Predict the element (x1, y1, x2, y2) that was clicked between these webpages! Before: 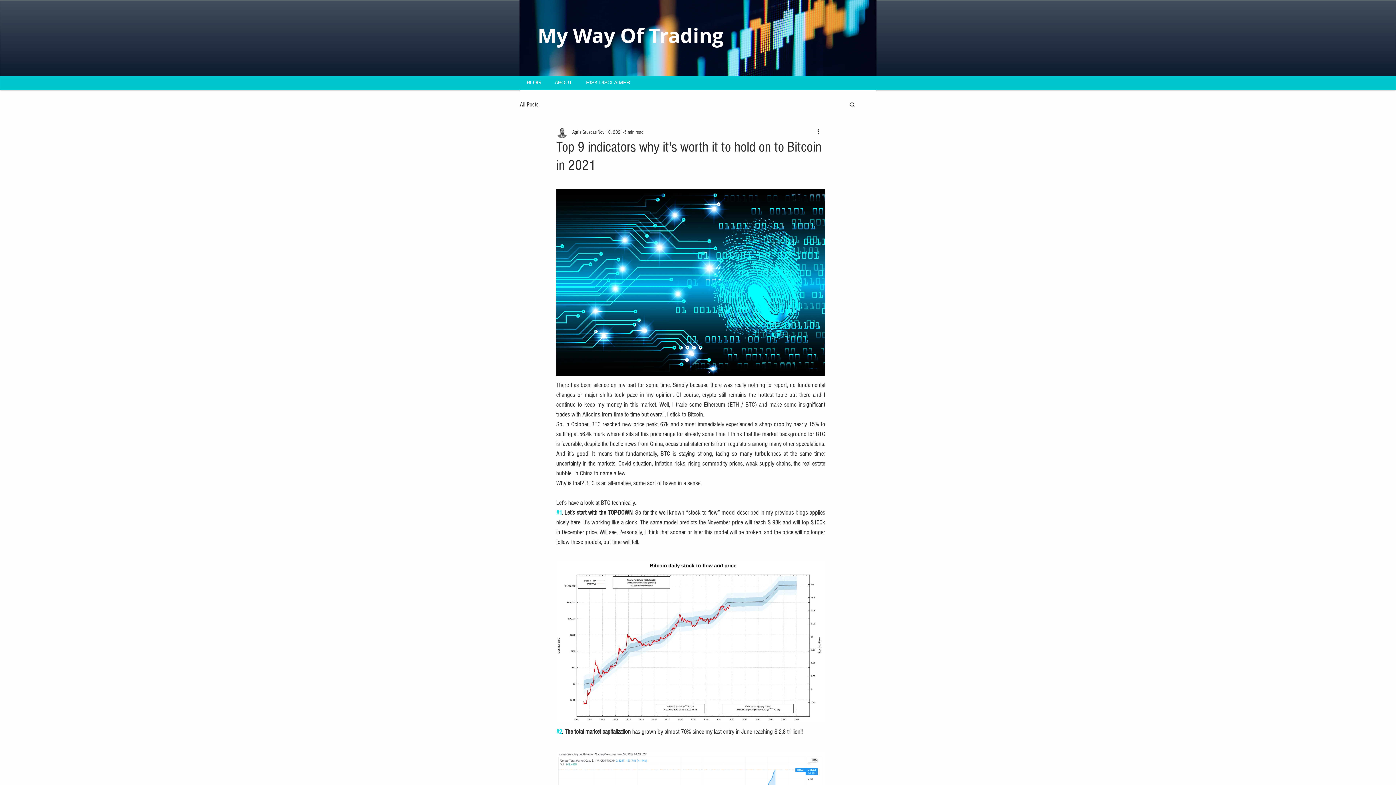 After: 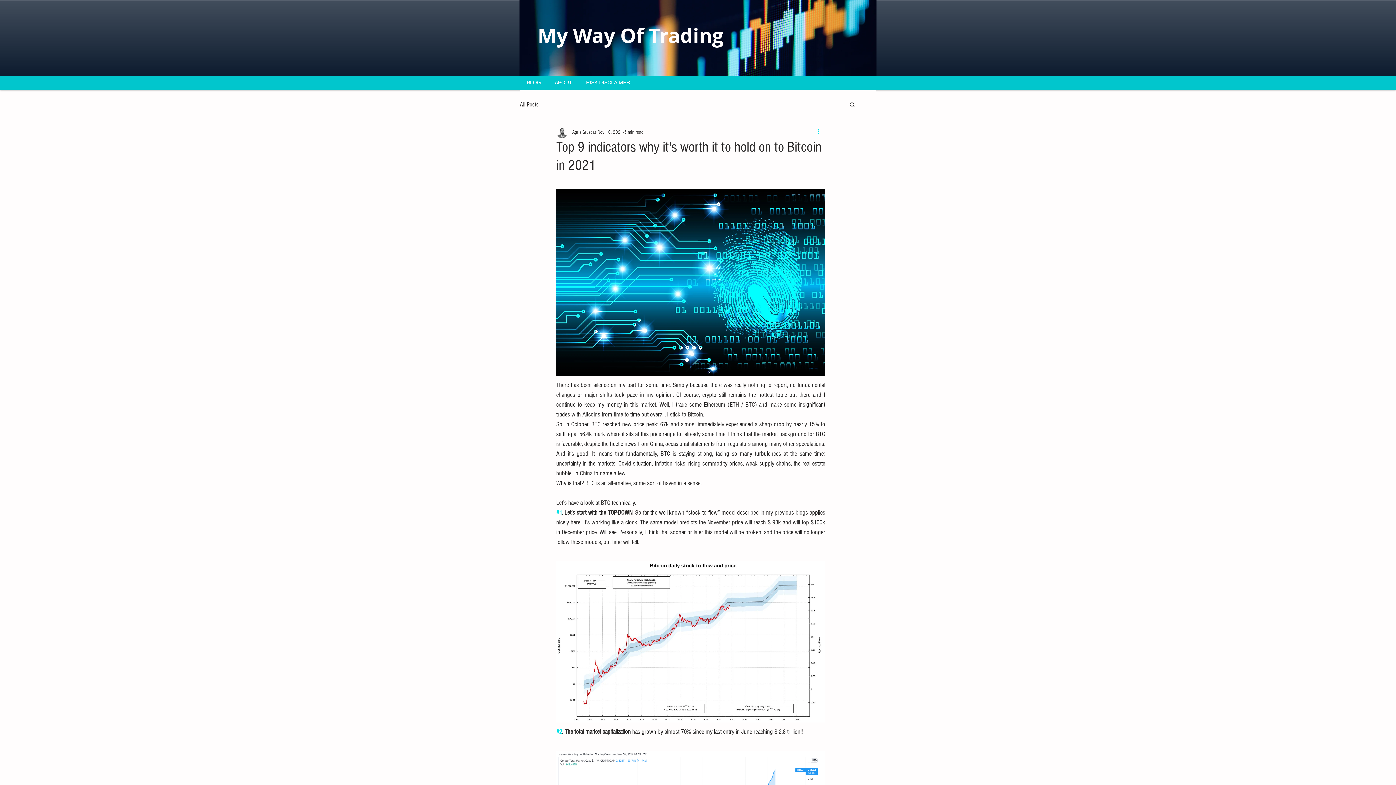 Action: bbox: (816, 128, 825, 136) label: More actions